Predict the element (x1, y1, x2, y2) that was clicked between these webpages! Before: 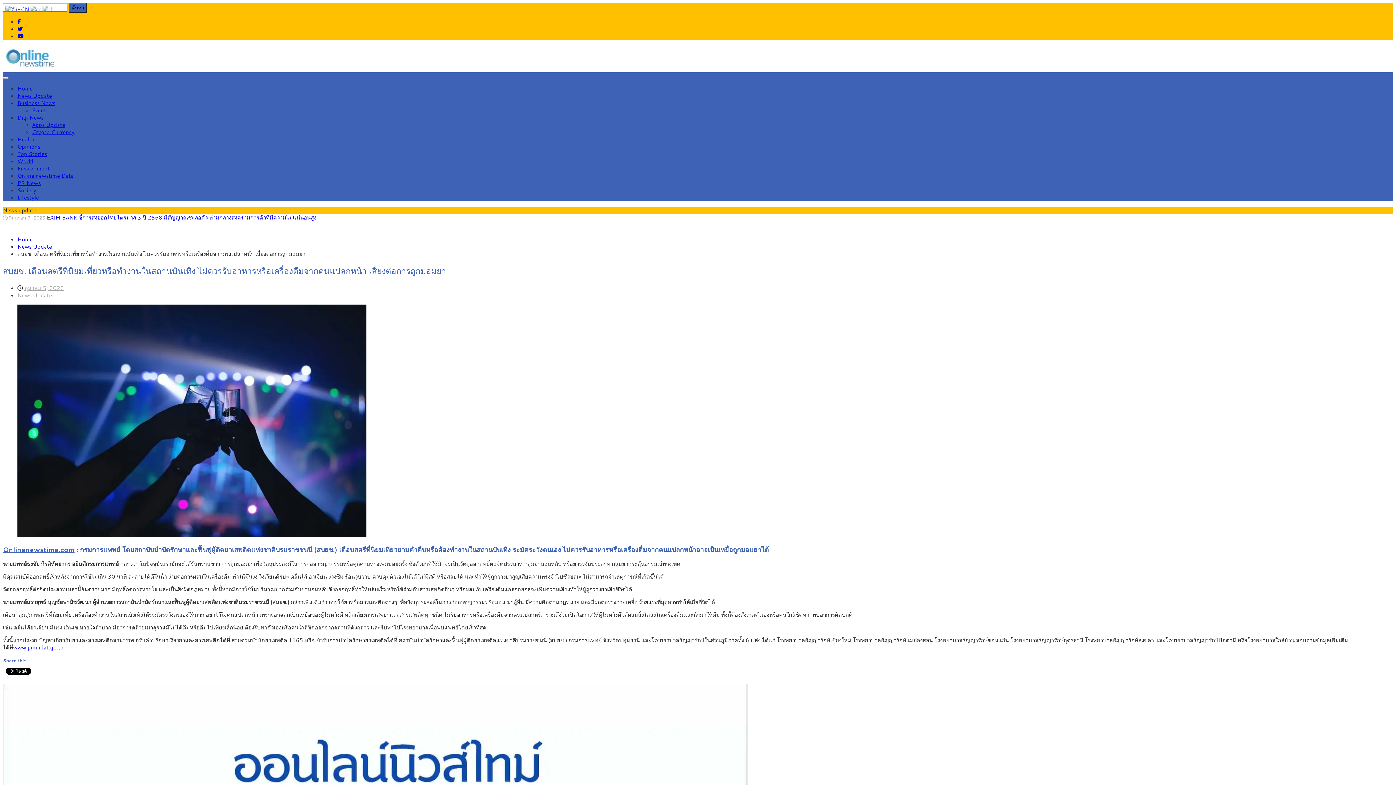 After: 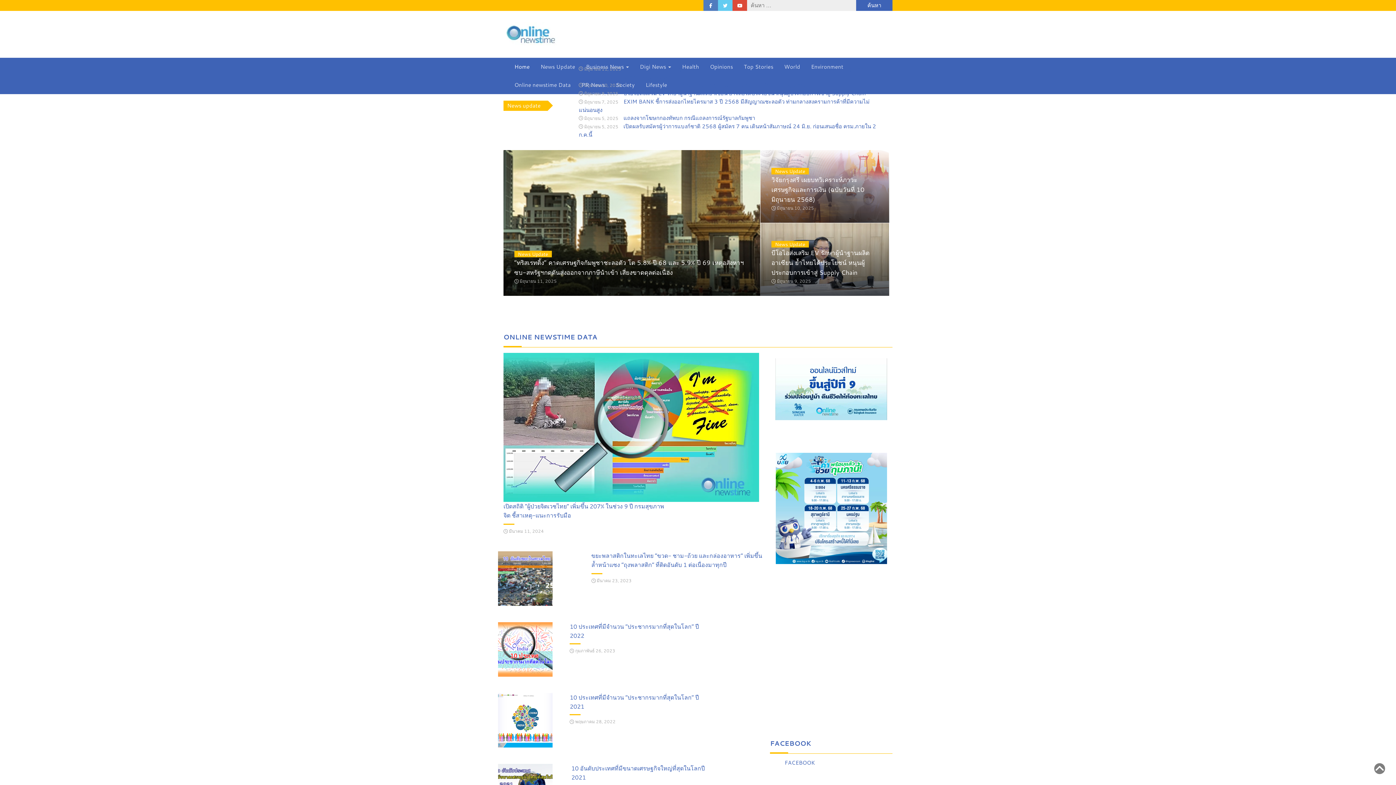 Action: label: Home bbox: (17, 84, 32, 92)